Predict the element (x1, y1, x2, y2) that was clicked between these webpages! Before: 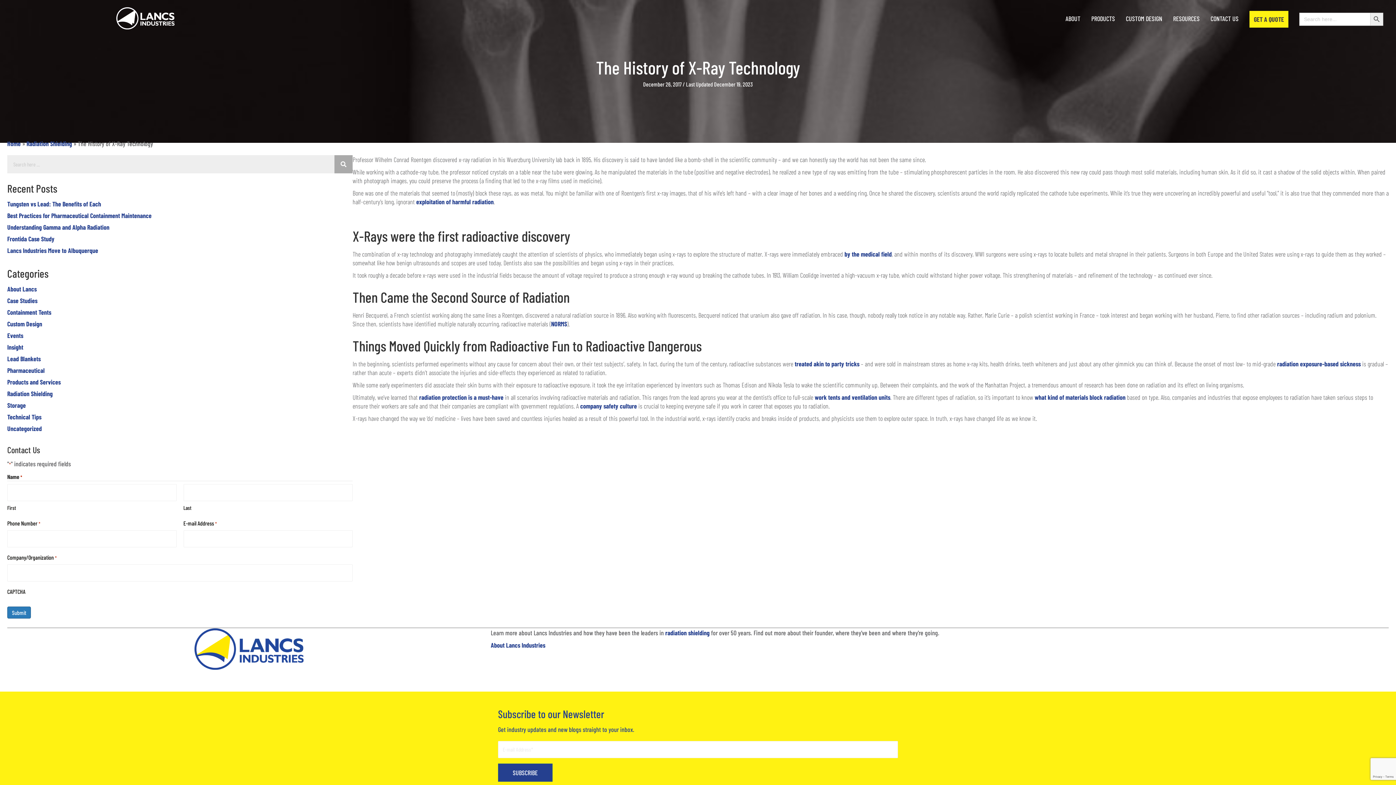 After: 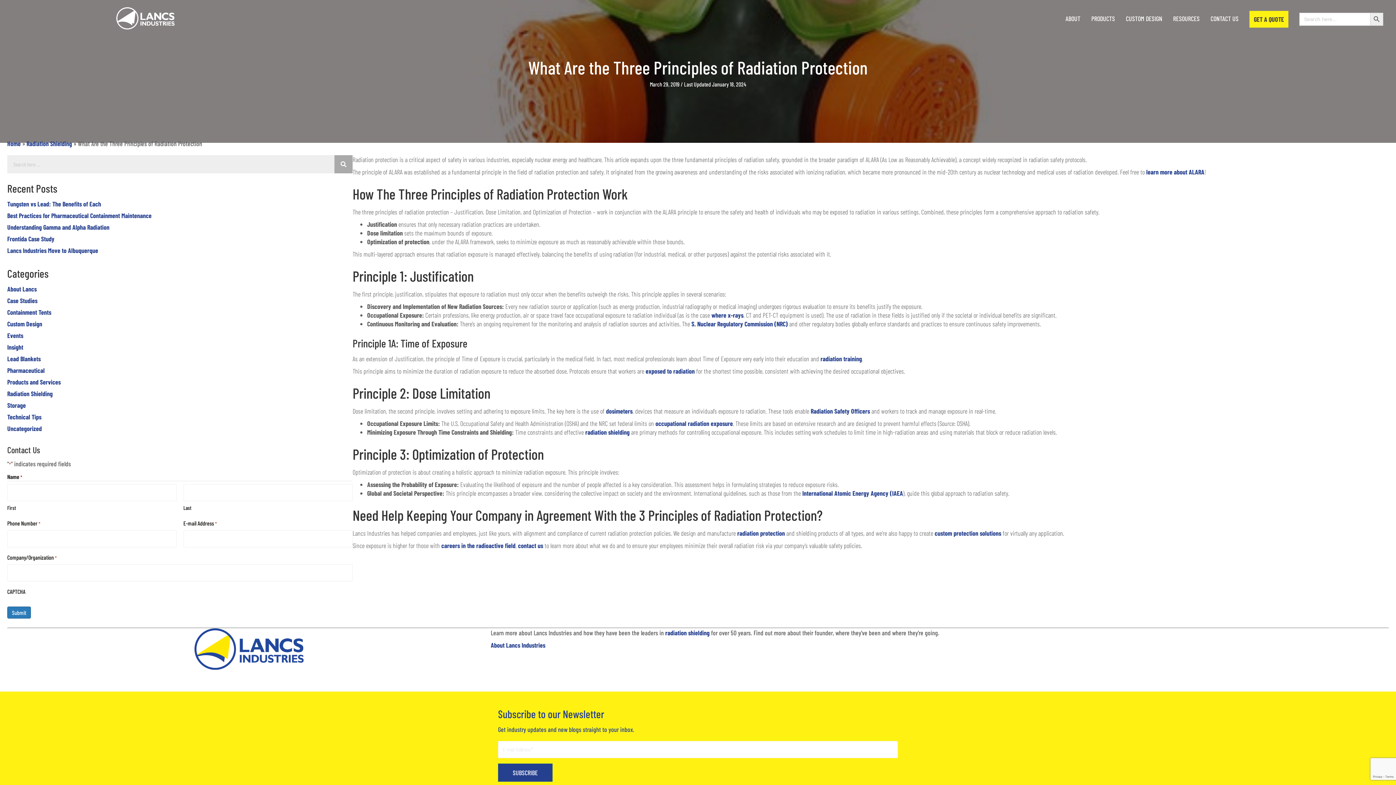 Action: bbox: (419, 393, 503, 401) label: radiation protection is a must-have